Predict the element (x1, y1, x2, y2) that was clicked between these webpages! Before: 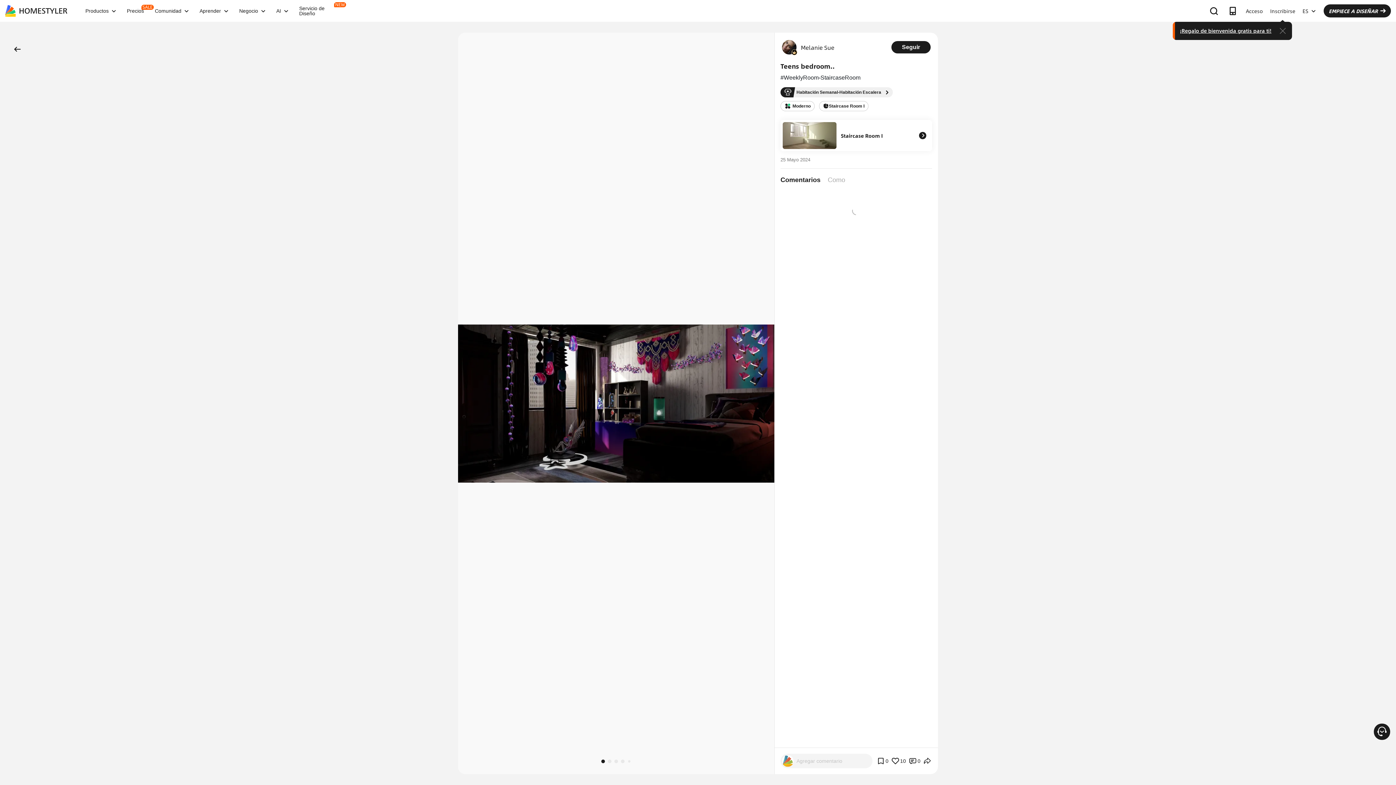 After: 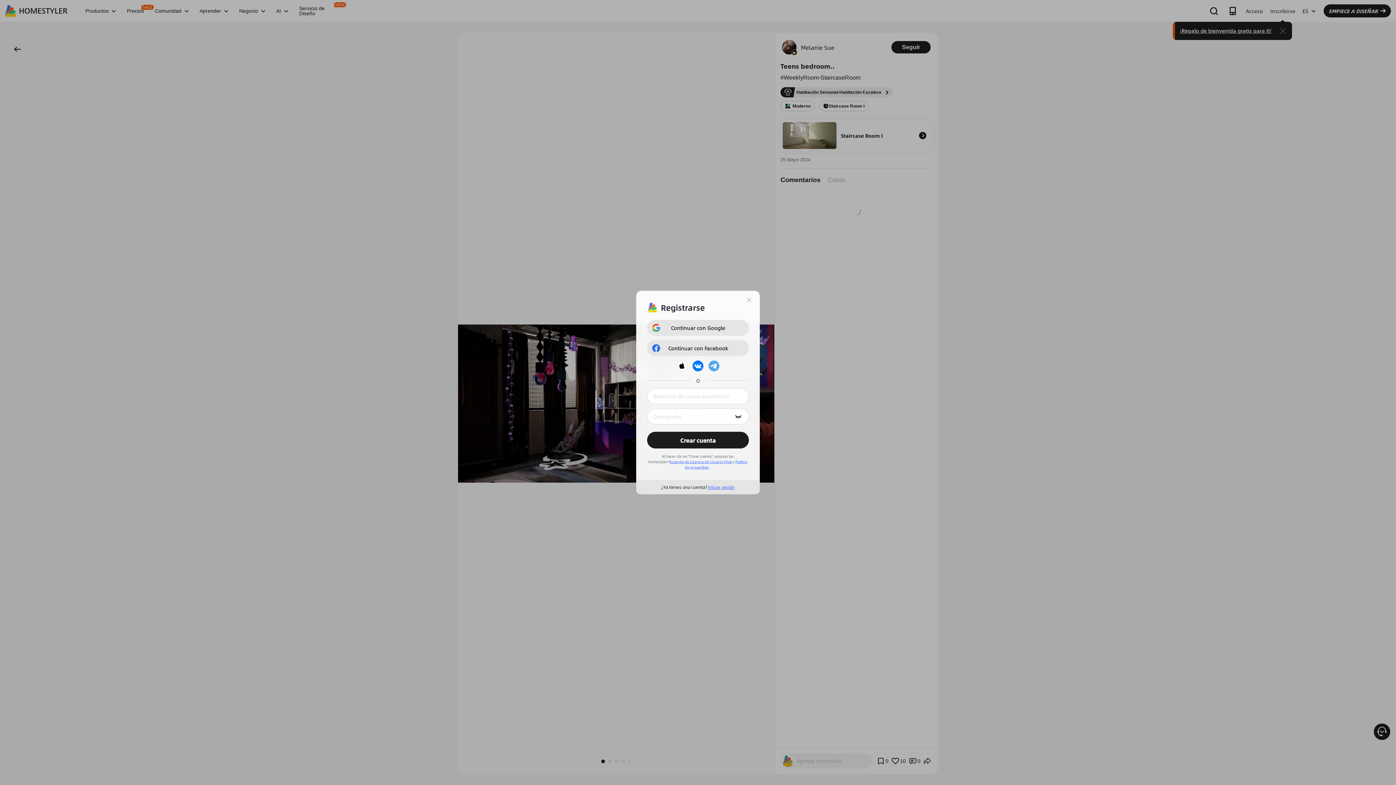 Action: bbox: (1180, 26, 1271, 34) label: ¡Regalo de bienvenida gratis para ti!